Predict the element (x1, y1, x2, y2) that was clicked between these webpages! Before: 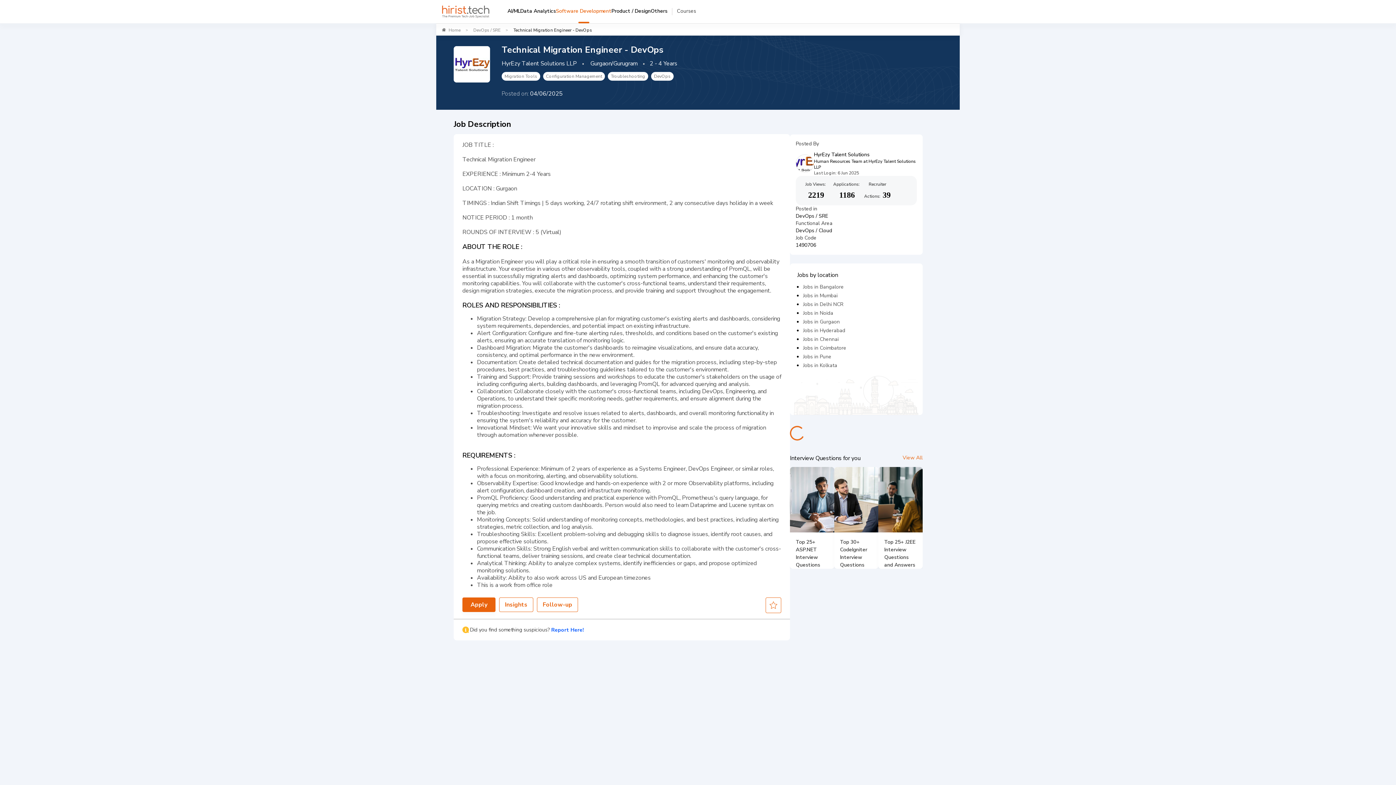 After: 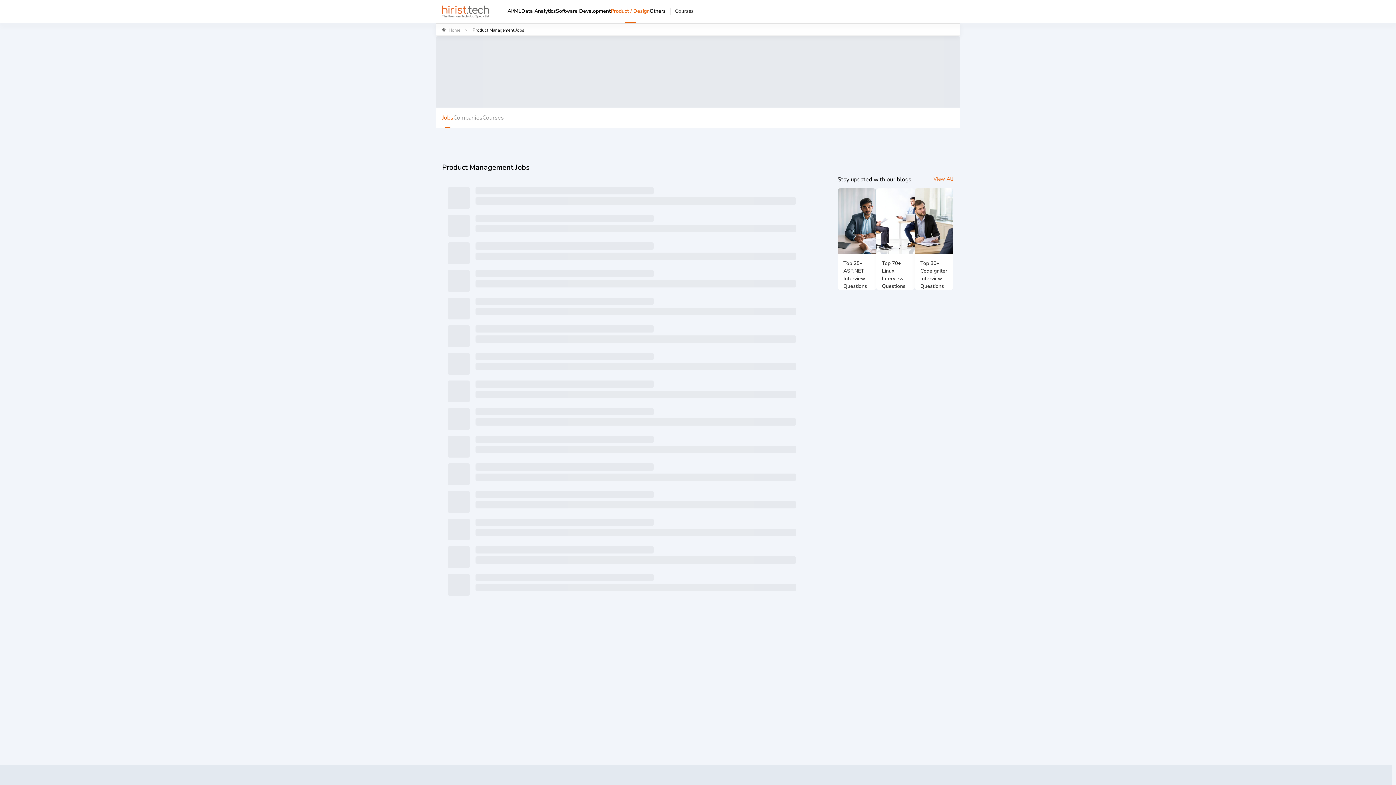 Action: label: Product / Design bbox: (611, 6, 650, 23)